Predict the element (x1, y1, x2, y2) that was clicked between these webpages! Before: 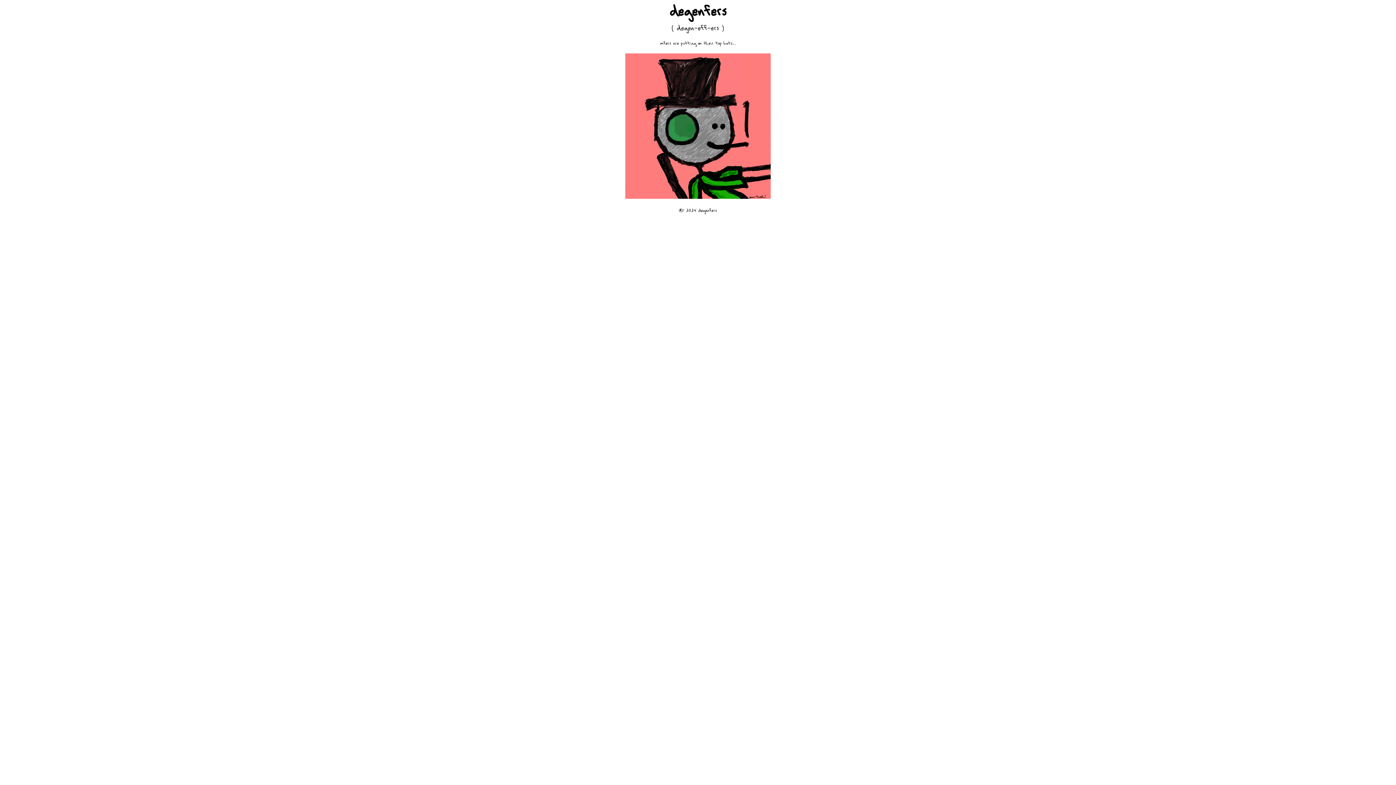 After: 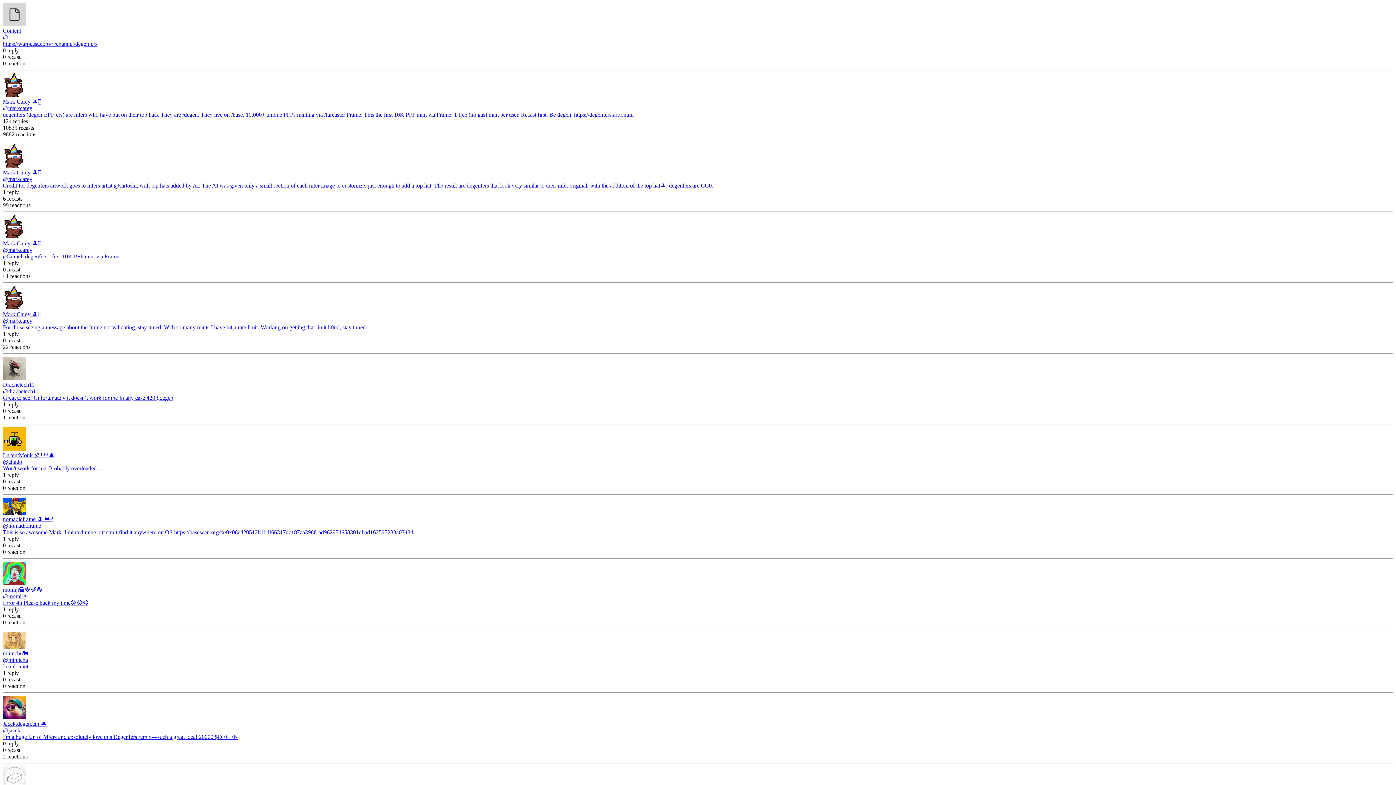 Action: bbox: (625, 195, 770, 201)